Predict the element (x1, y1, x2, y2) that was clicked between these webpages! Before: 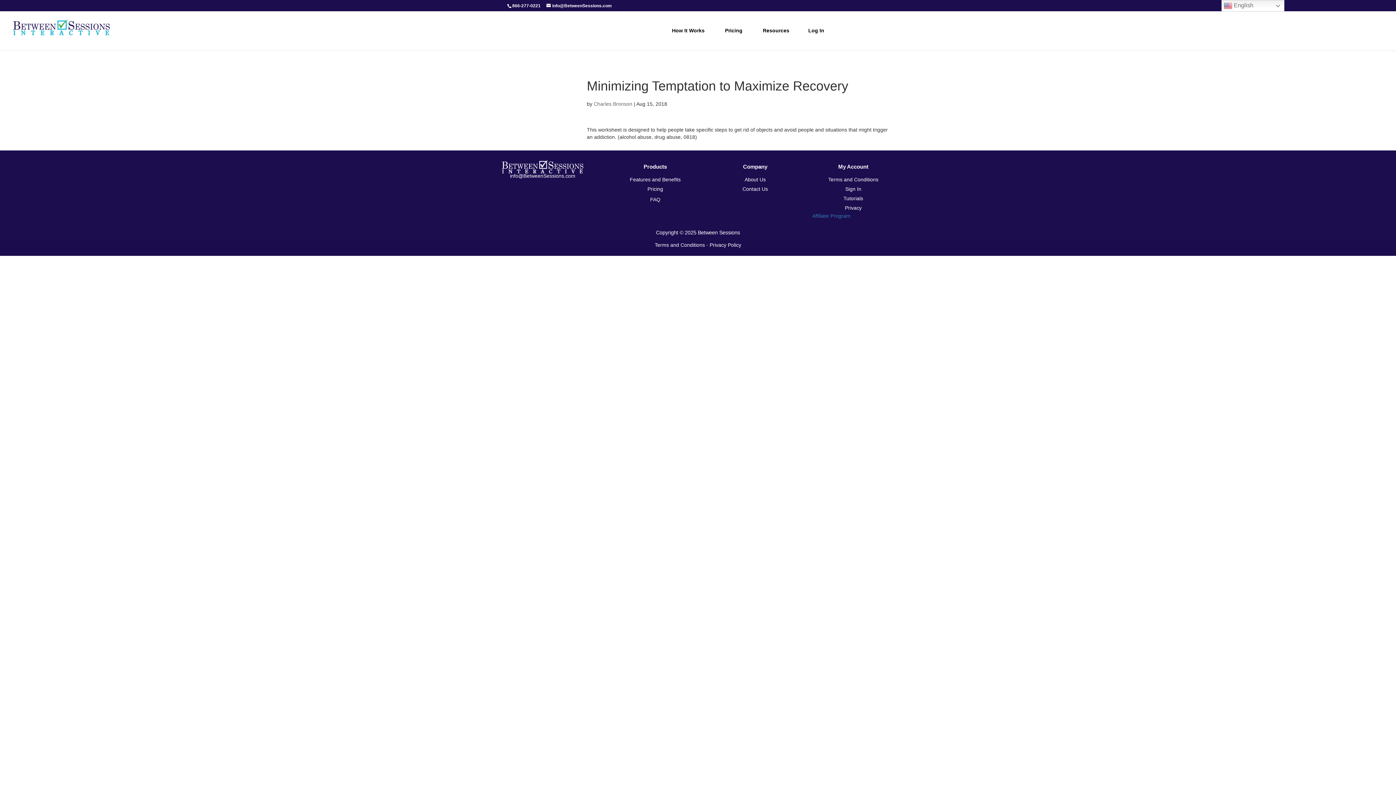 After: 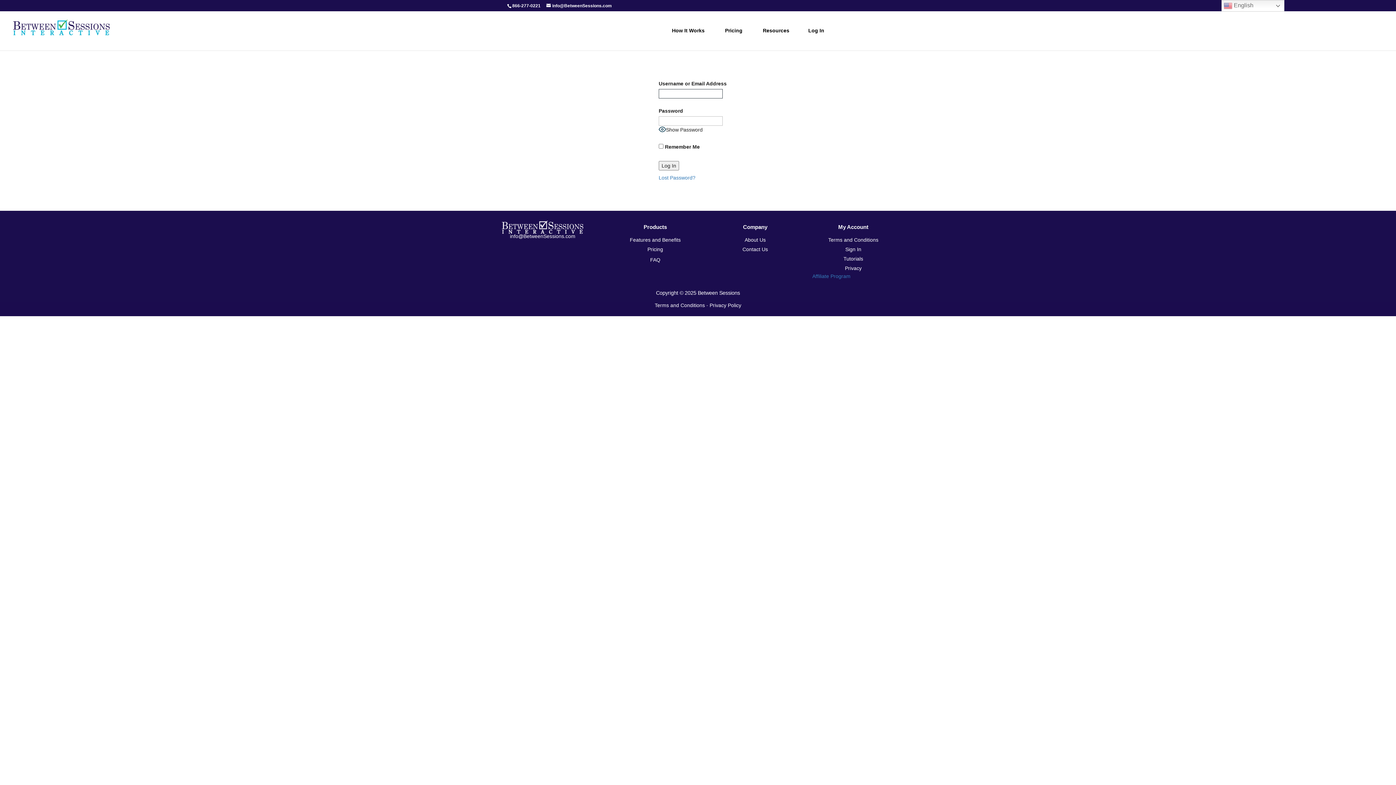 Action: bbox: (803, 24, 829, 43) label: Log In